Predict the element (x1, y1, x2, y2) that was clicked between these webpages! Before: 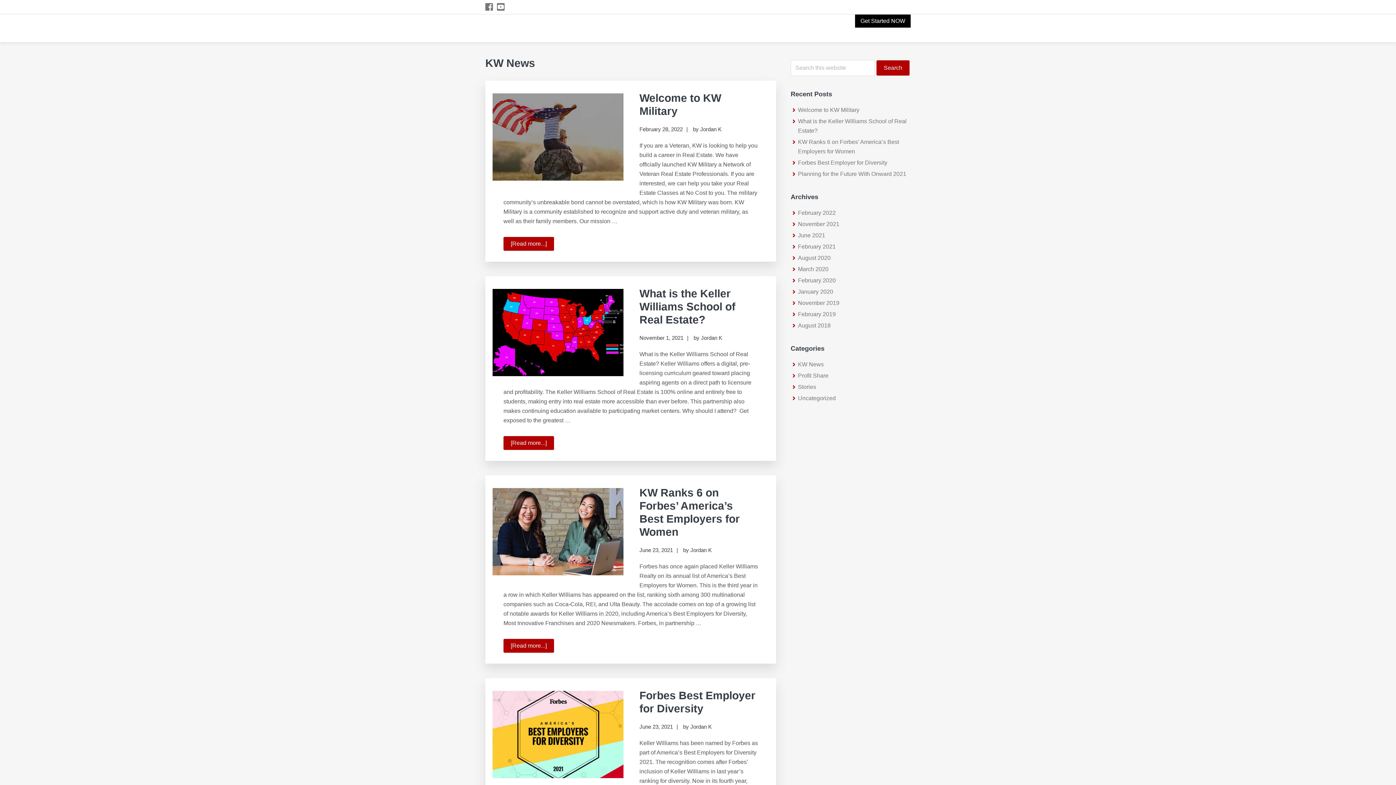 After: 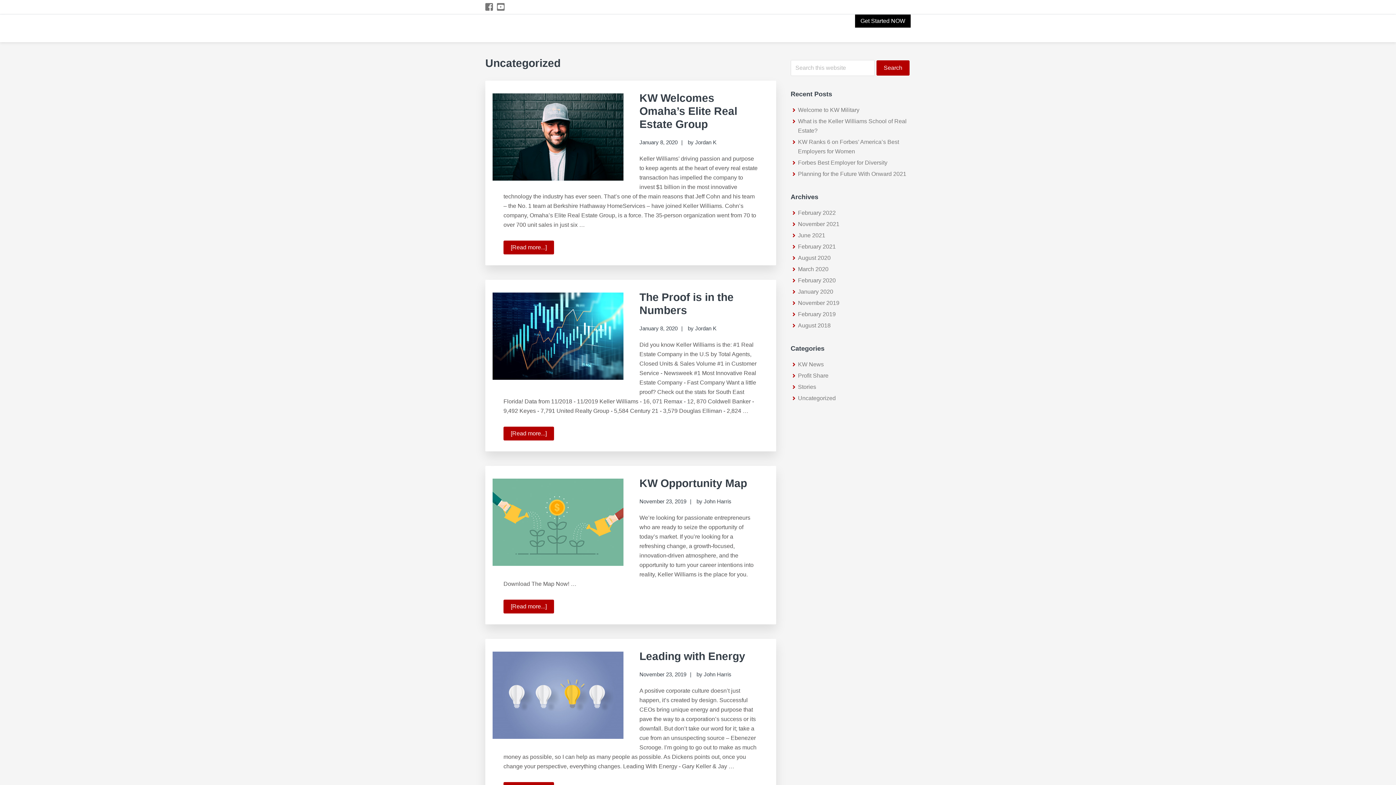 Action: bbox: (798, 395, 836, 401) label: Uncategorized